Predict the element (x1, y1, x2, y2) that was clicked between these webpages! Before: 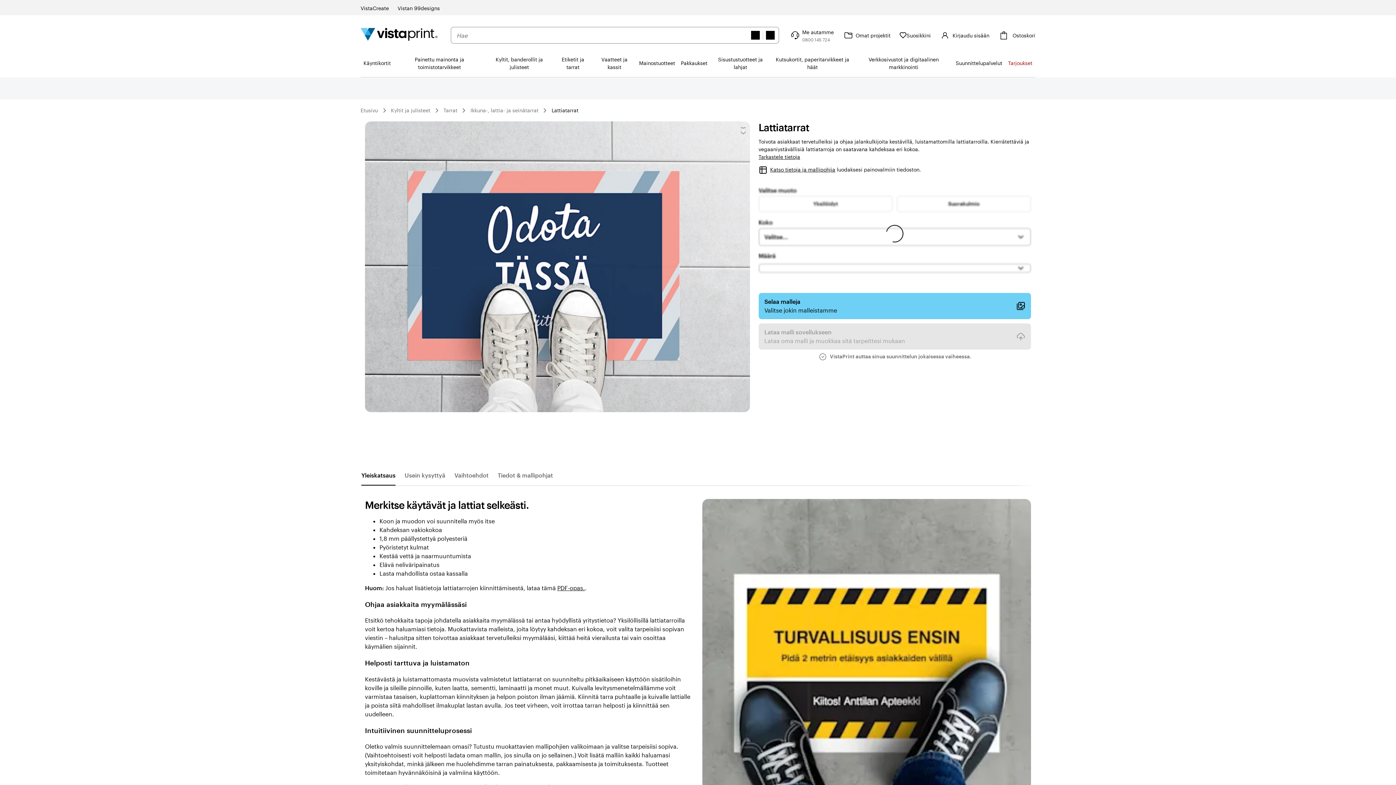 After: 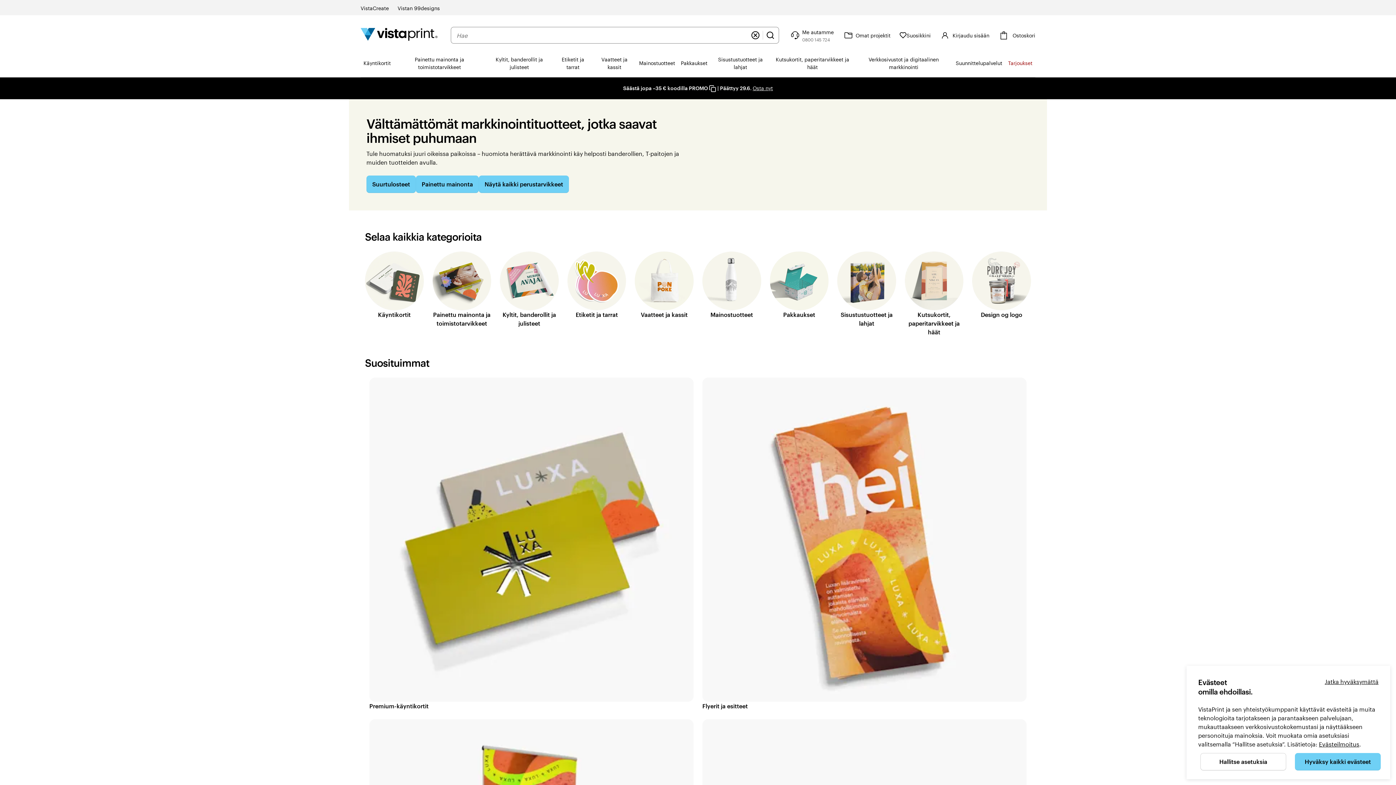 Action: bbox: (357, 105, 380, 115) label: Etusivu